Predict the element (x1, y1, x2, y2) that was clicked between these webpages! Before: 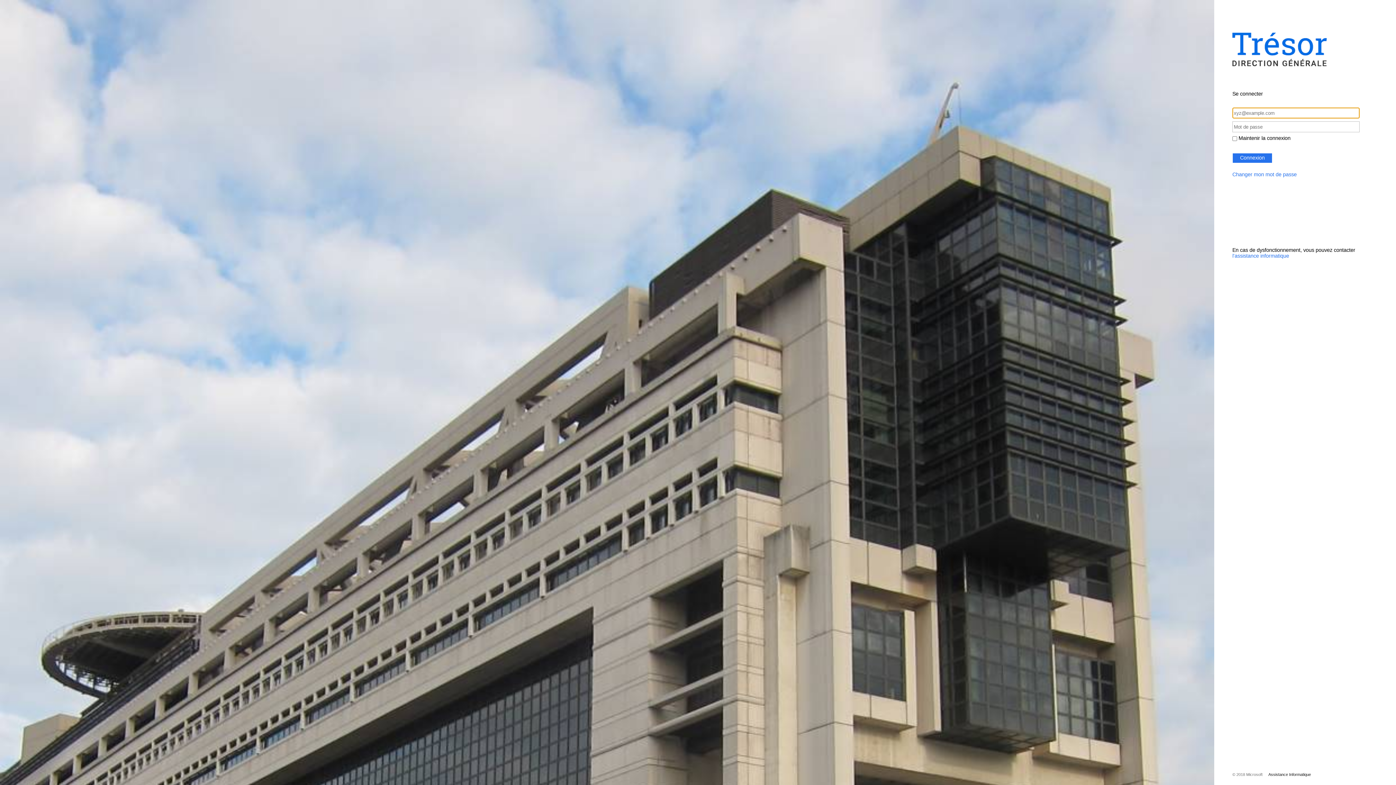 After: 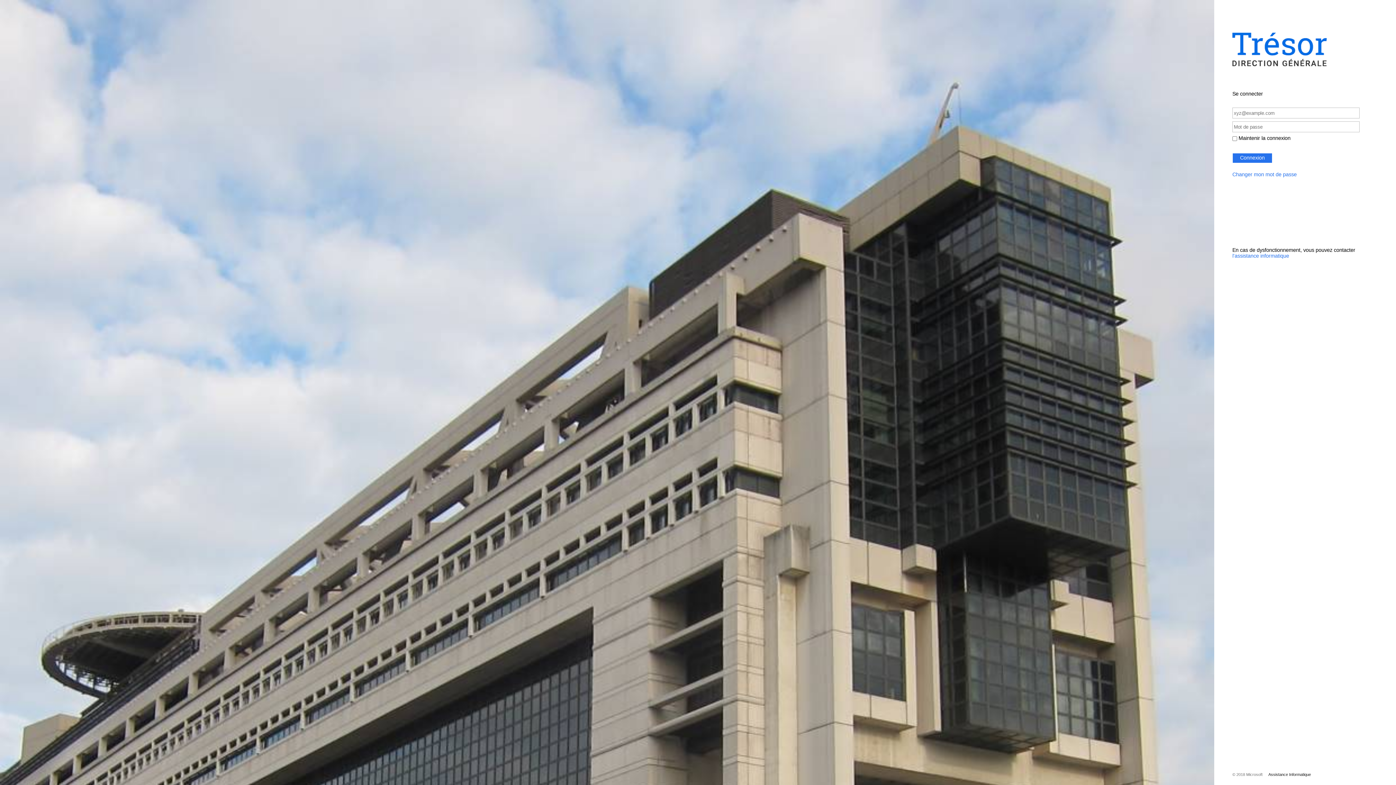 Action: label: Assistance Informatique bbox: (1262, 772, 1311, 777)